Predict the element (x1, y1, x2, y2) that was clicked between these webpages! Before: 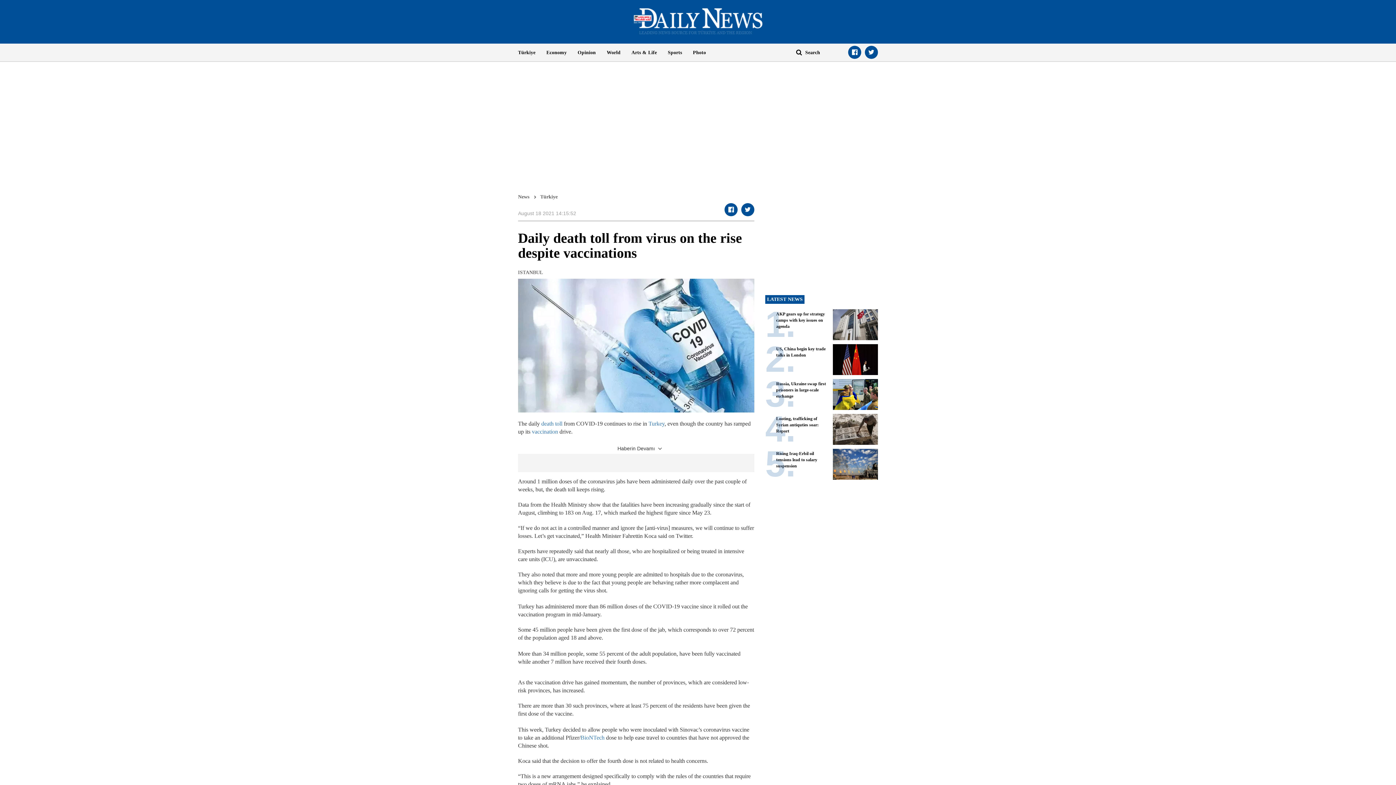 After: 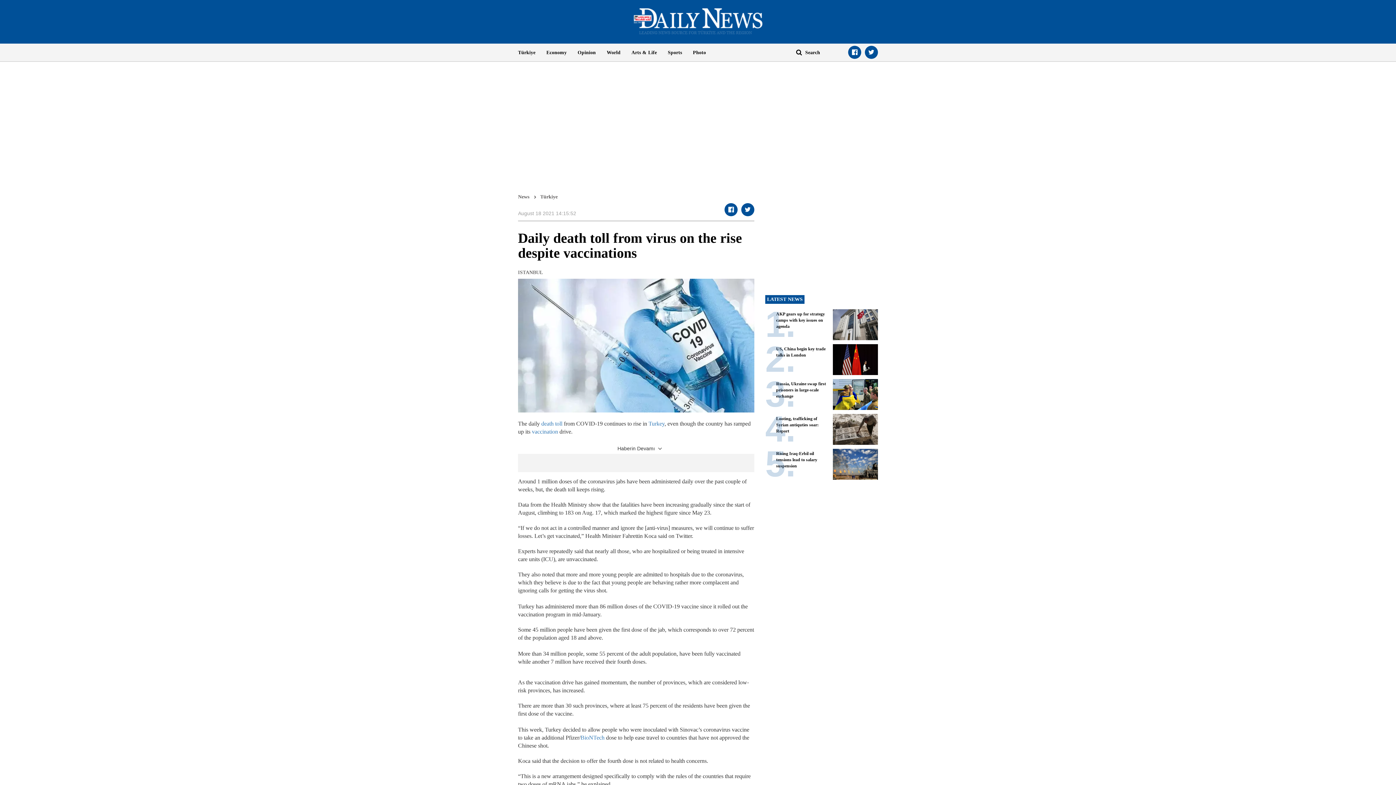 Action: label: World bbox: (601, 43, 626, 61)